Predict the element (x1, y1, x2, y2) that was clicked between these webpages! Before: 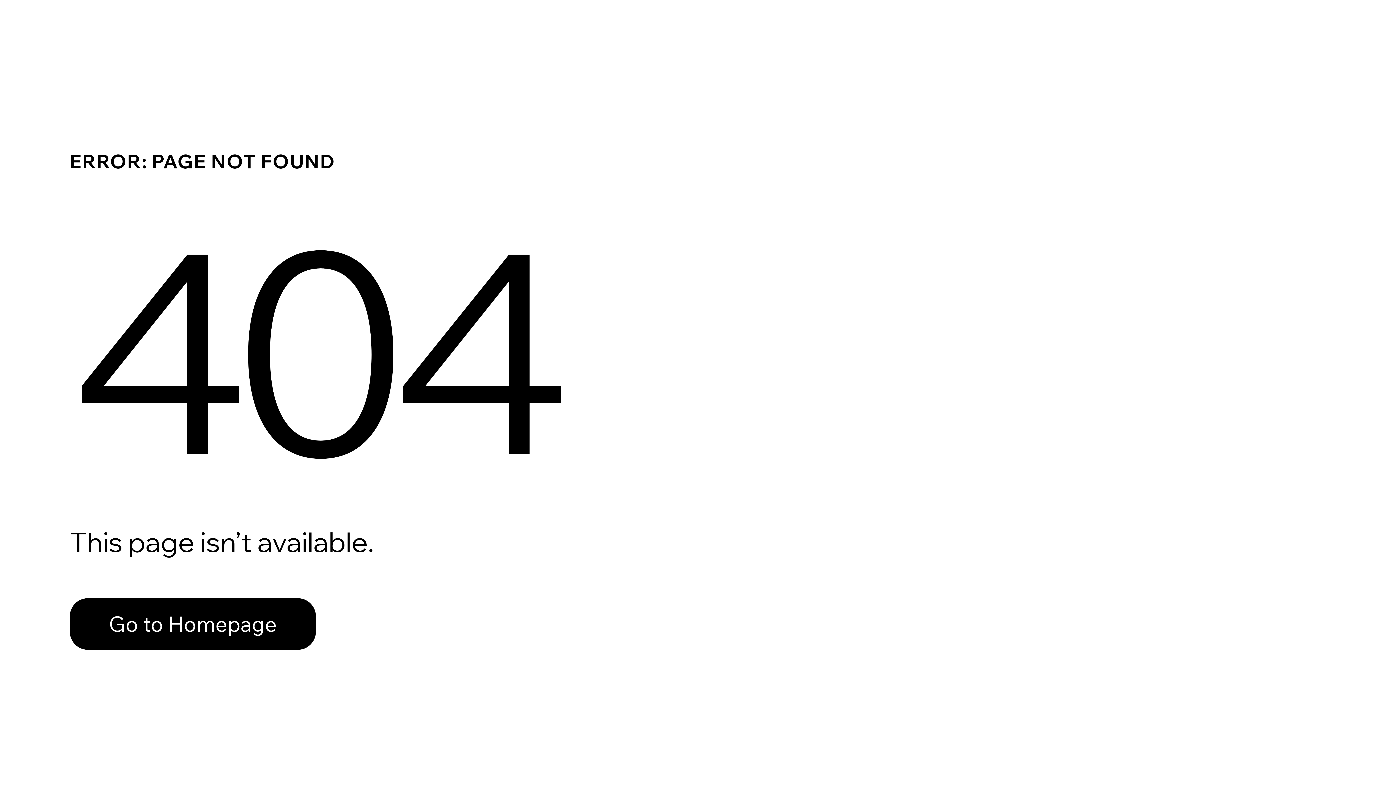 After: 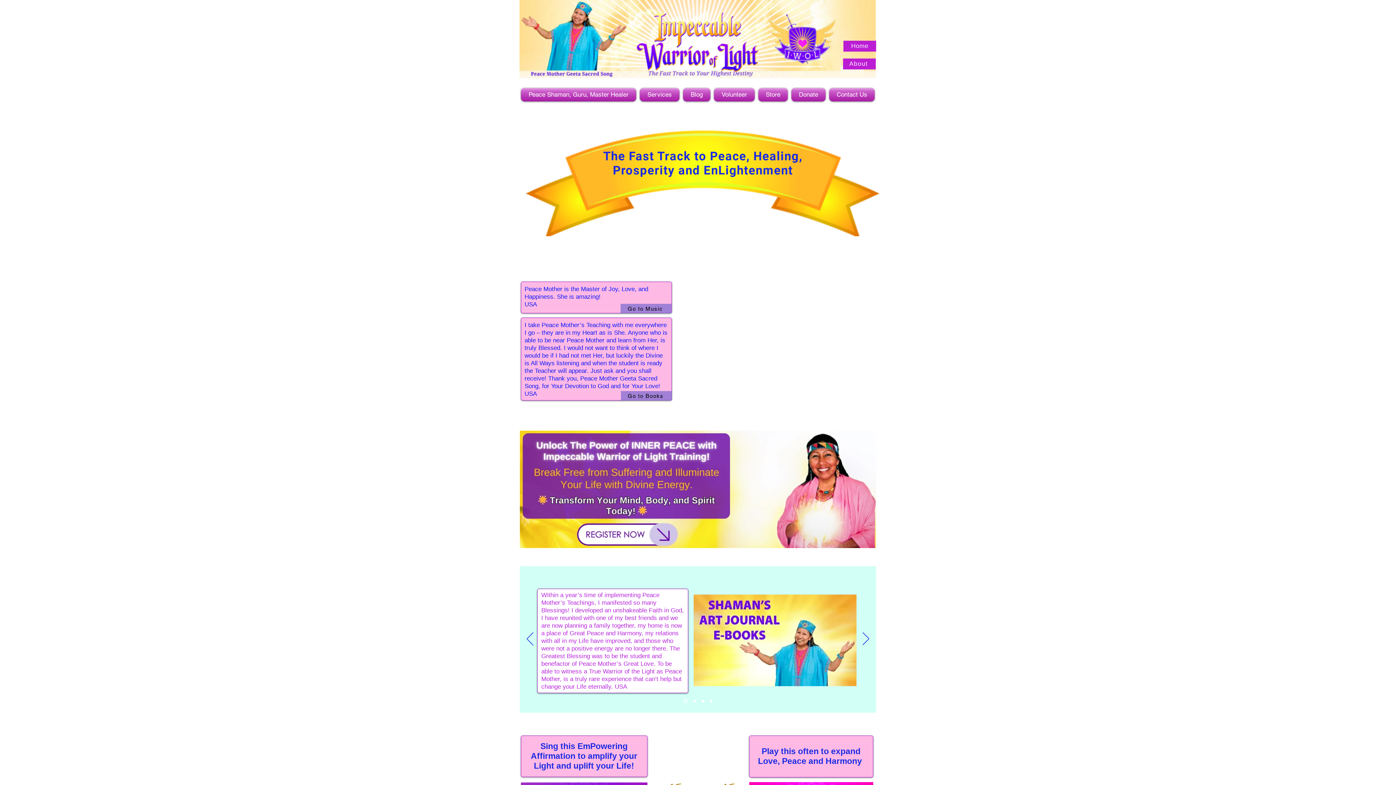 Action: bbox: (69, 598, 316, 650) label: Go to Homepage